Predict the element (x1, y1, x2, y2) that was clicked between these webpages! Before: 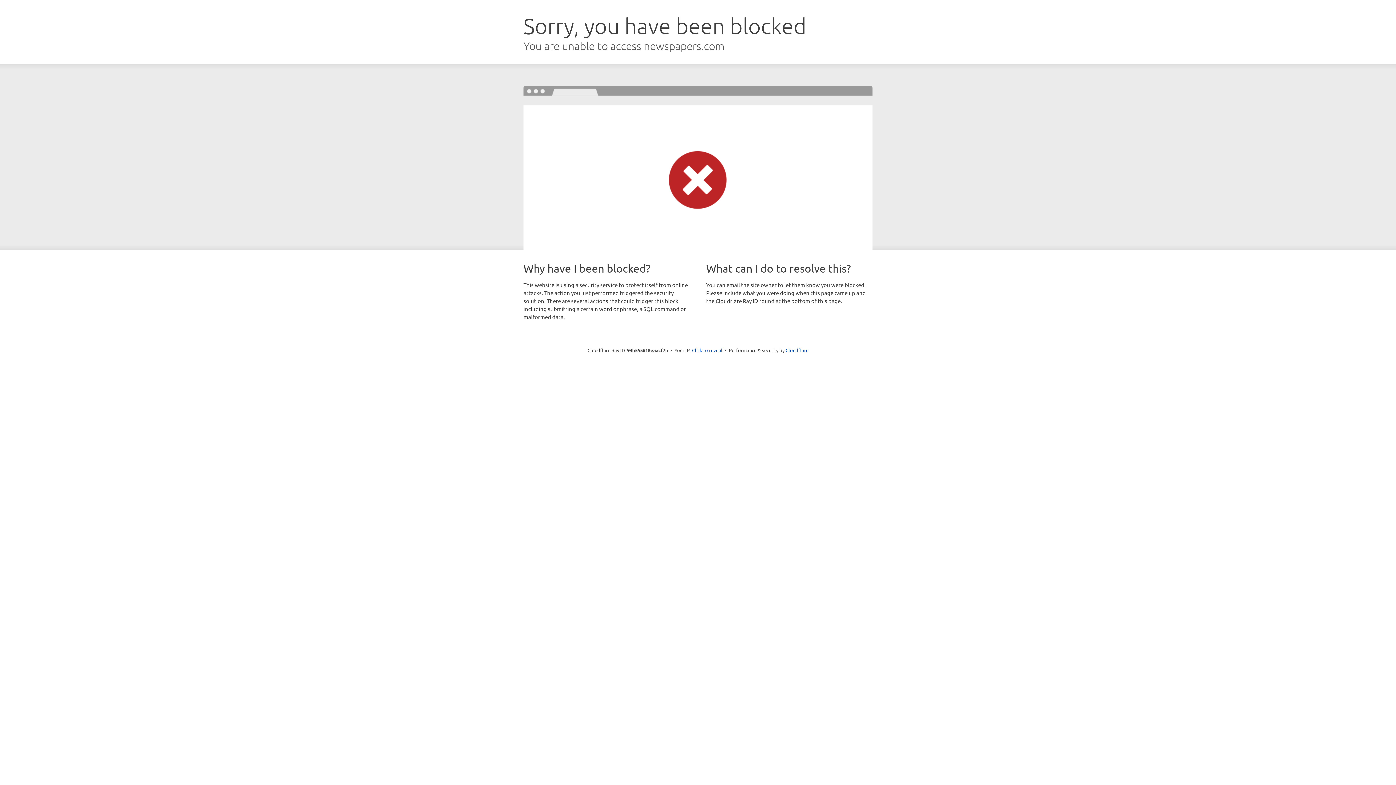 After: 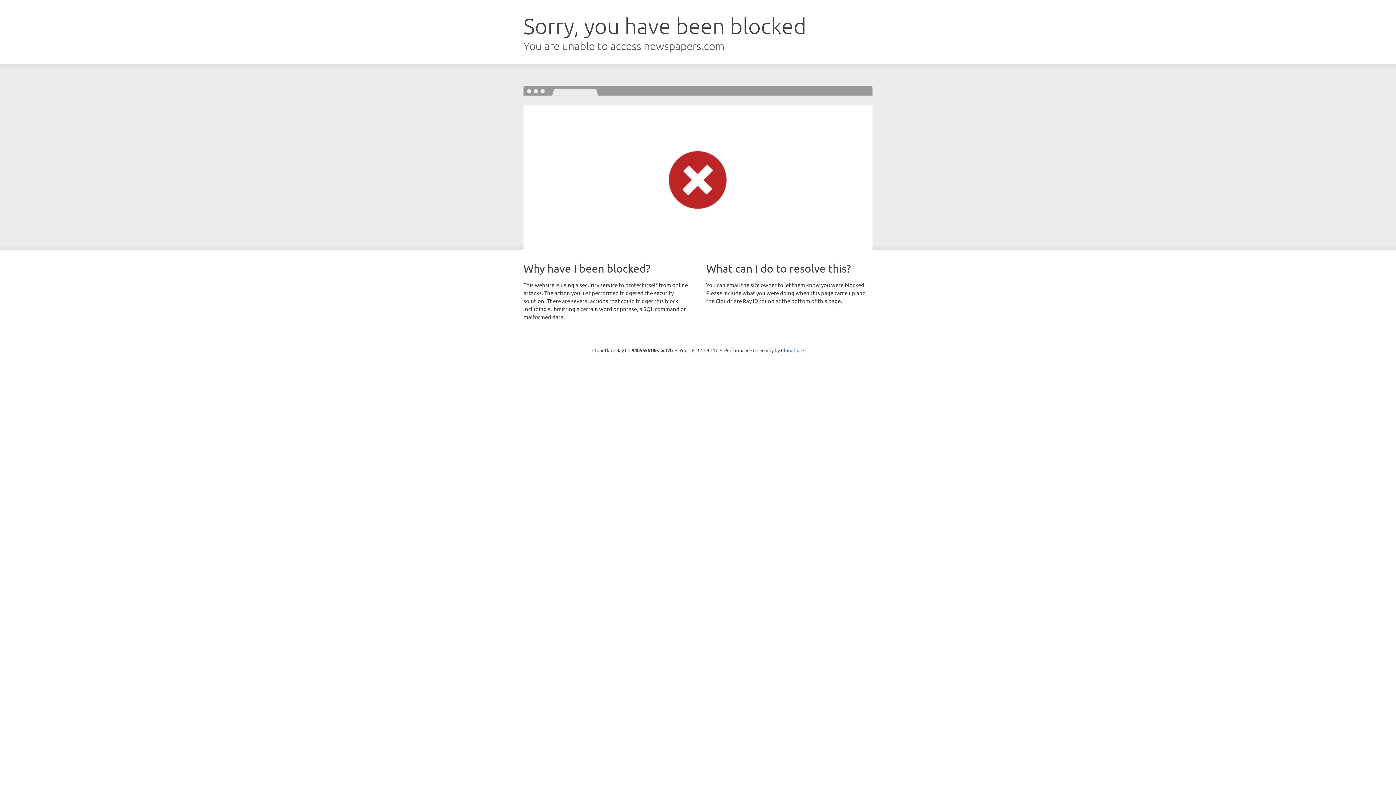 Action: label: Click to reveal bbox: (692, 346, 722, 353)